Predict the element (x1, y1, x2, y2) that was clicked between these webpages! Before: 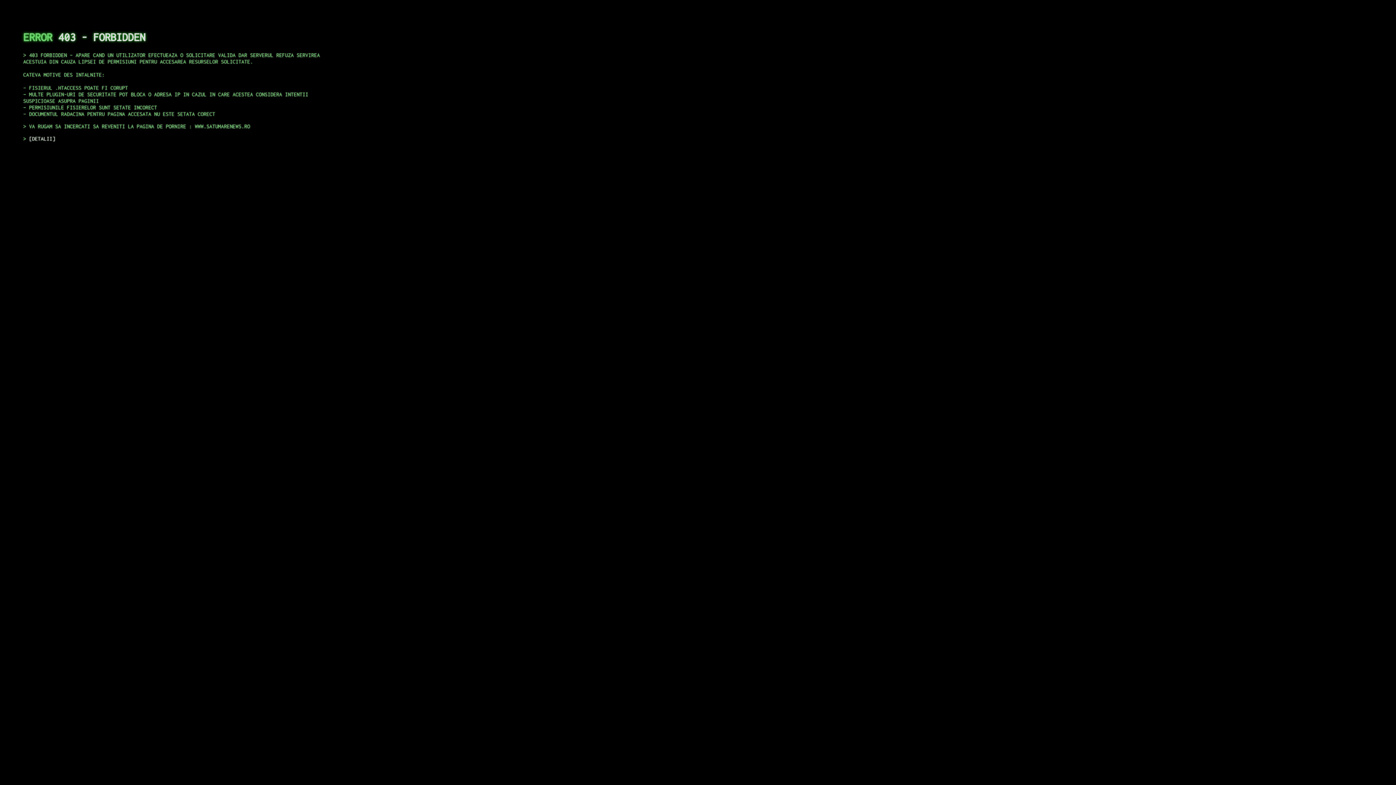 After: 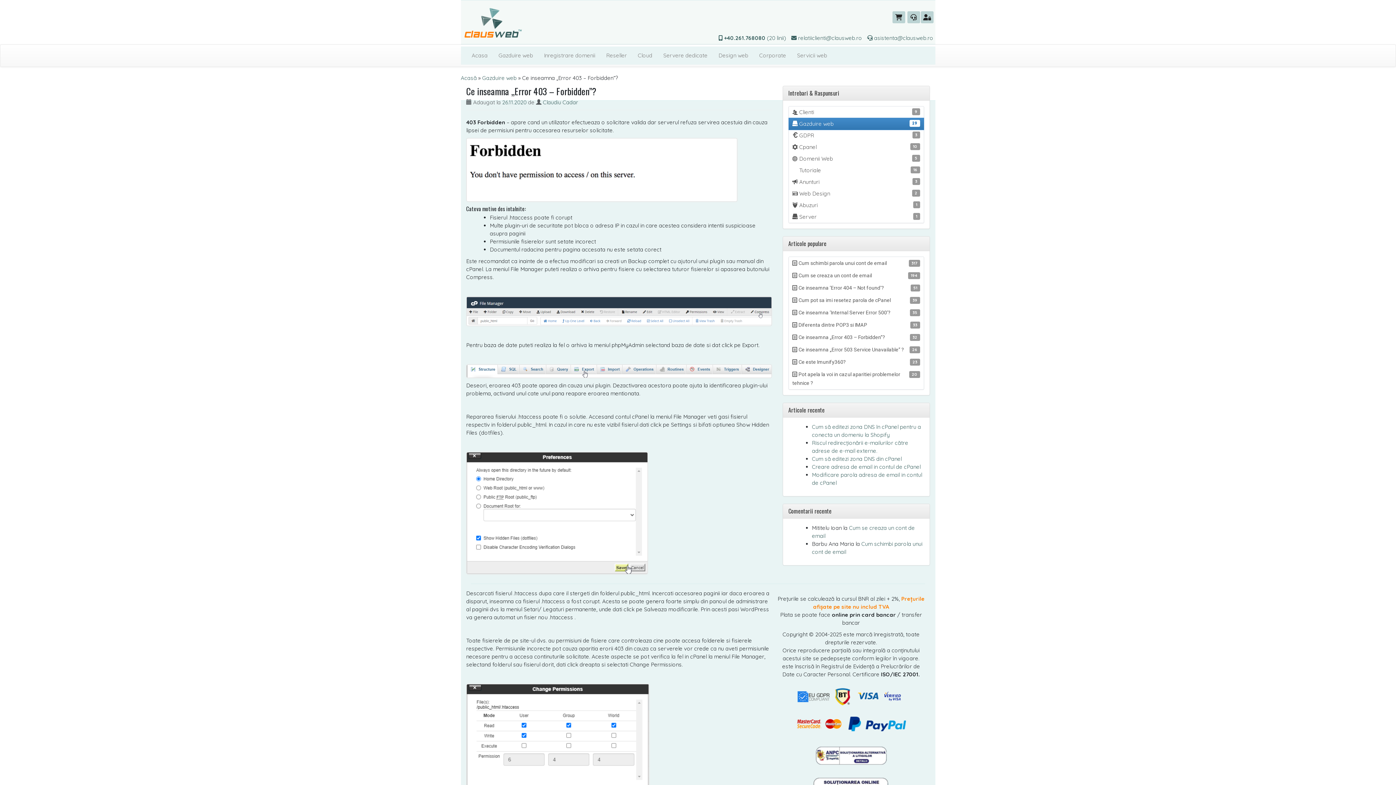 Action: bbox: (29, 135, 55, 141) label: DETALII